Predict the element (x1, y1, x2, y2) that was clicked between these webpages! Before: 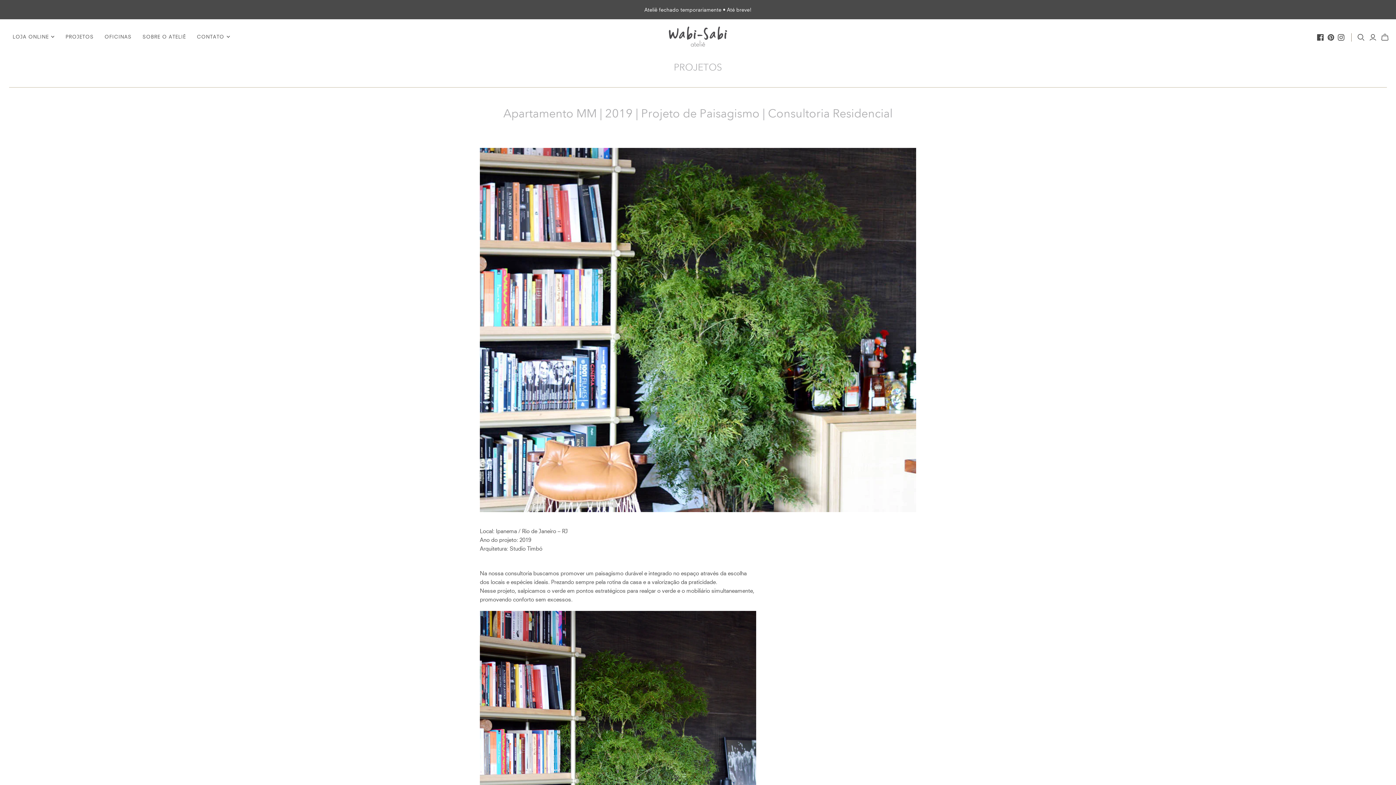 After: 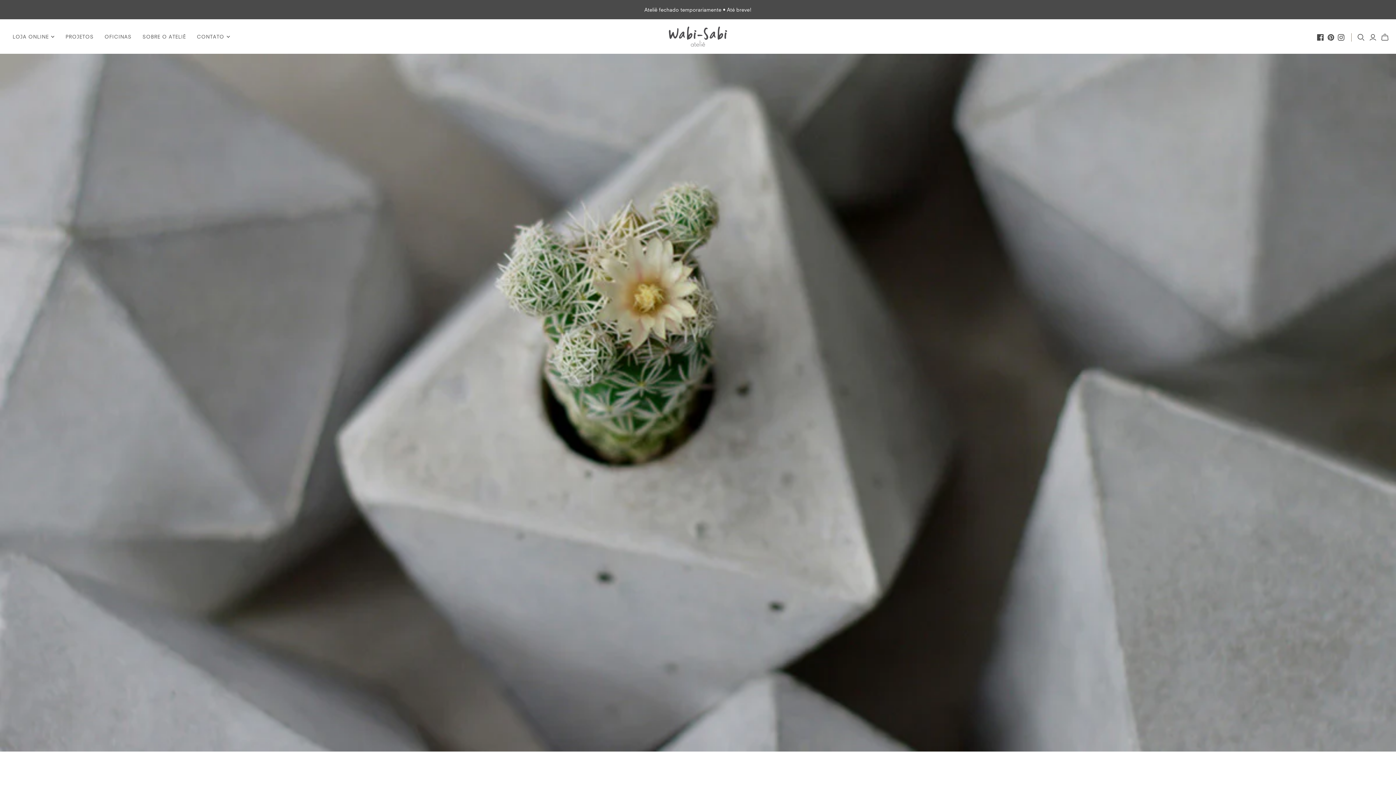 Action: label: SOBRE O ATELIÊ bbox: (137, 27, 191, 45)